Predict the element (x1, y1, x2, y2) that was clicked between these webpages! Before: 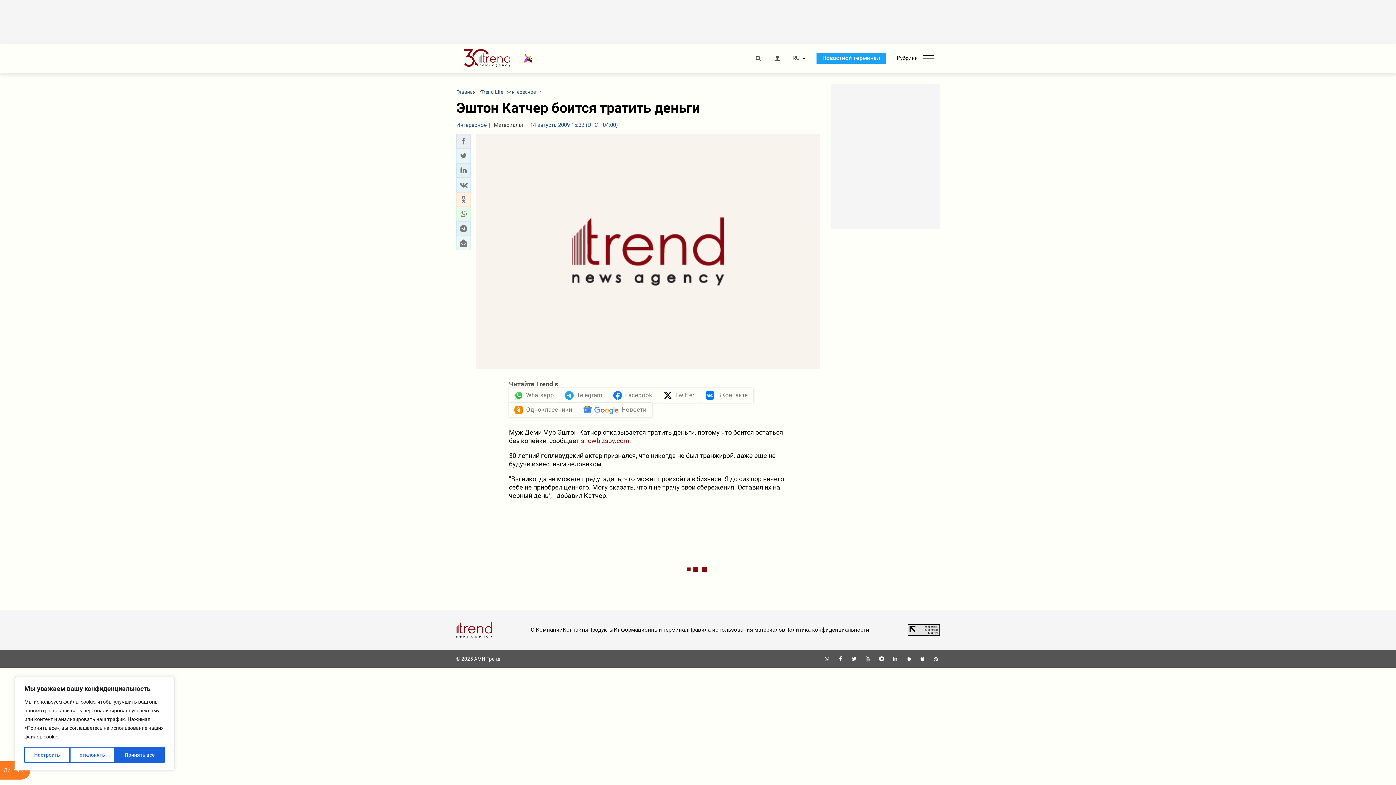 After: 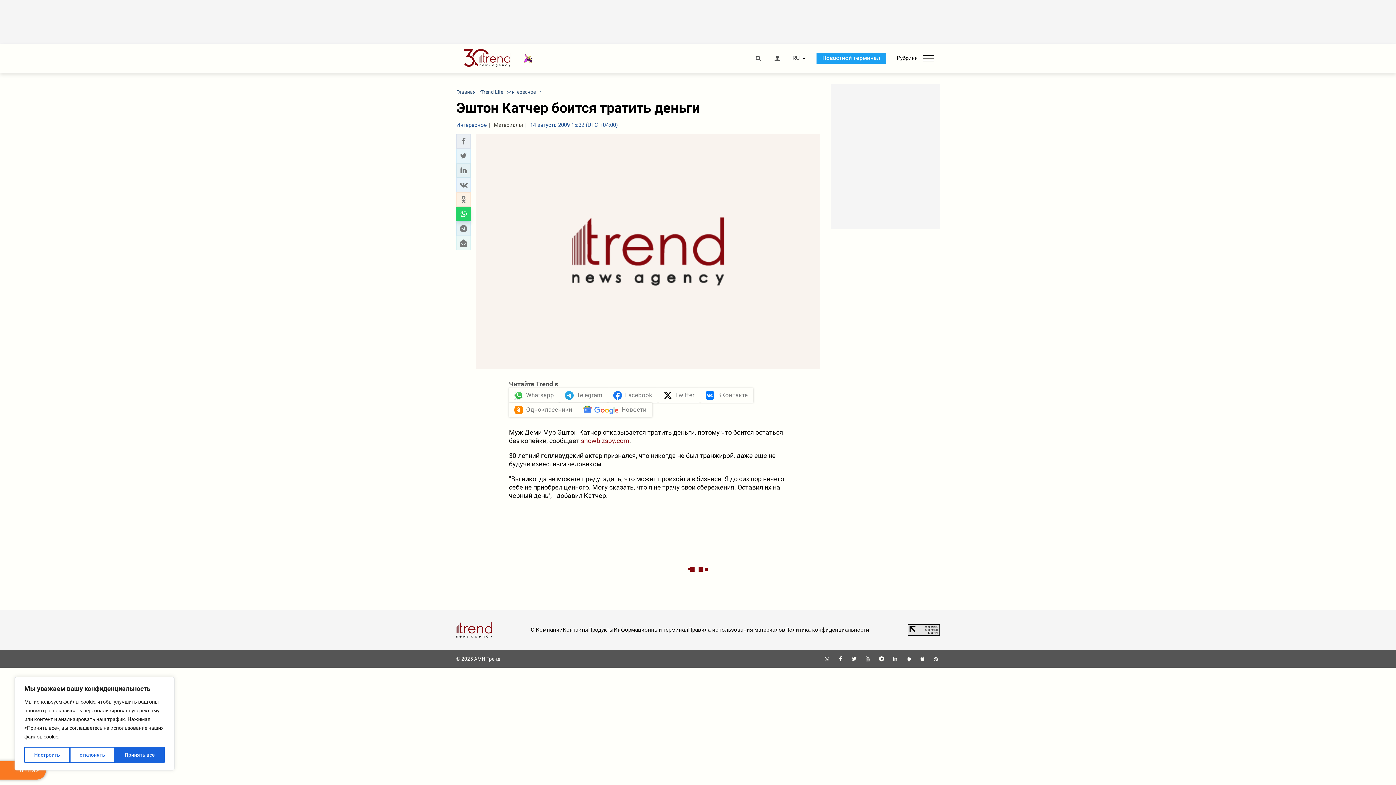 Action: label: whatsapp sharing bbox: (458, 209, 468, 218)